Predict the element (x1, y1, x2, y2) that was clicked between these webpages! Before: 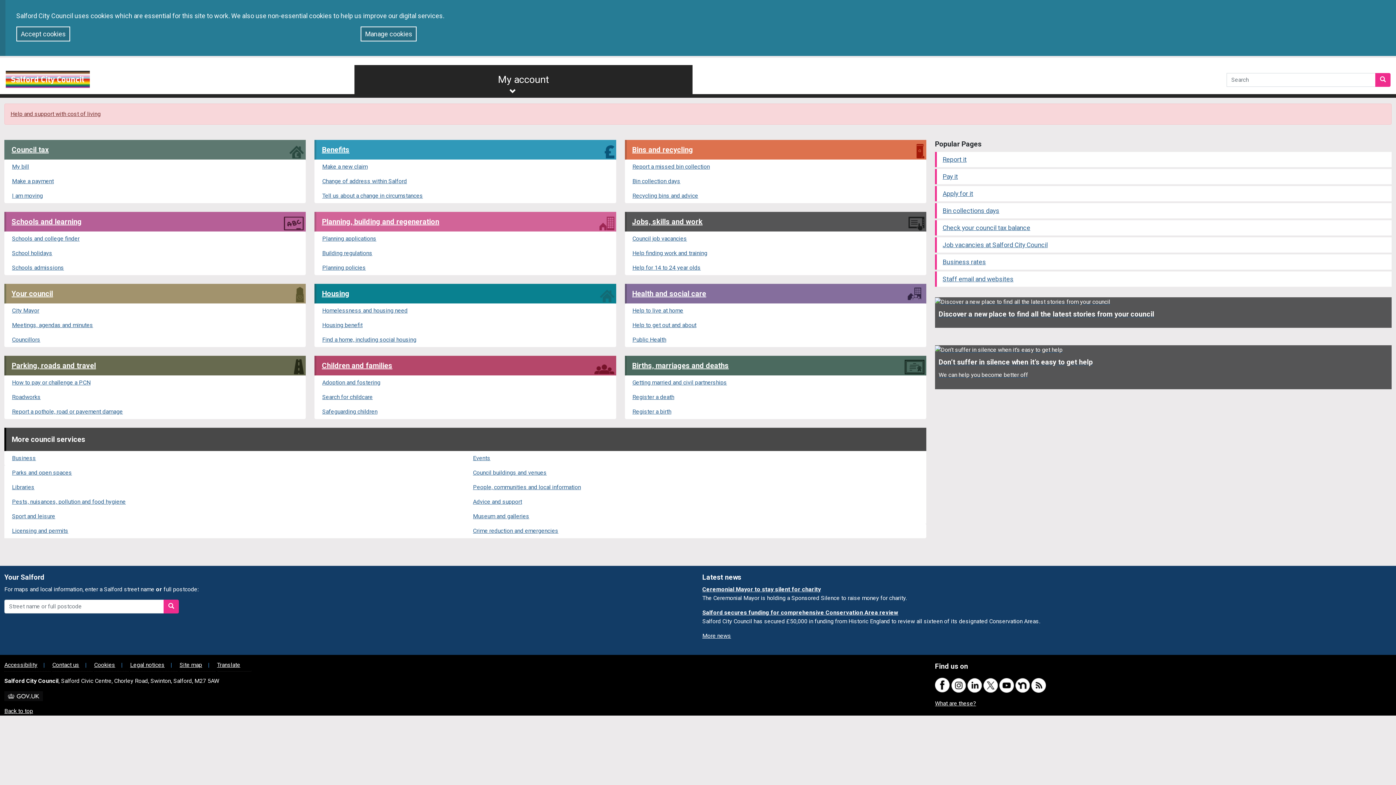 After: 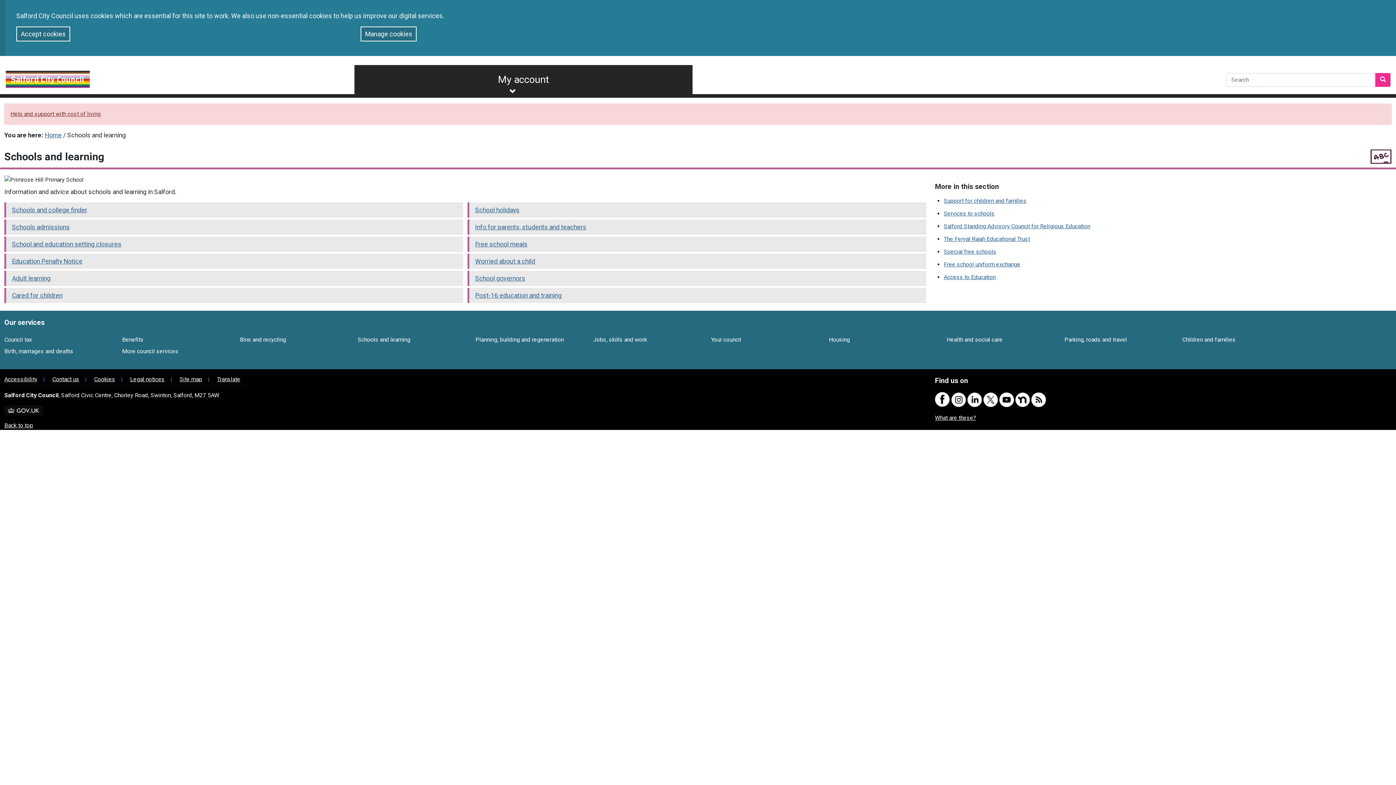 Action: bbox: (11, 217, 81, 226) label: Schools and learning